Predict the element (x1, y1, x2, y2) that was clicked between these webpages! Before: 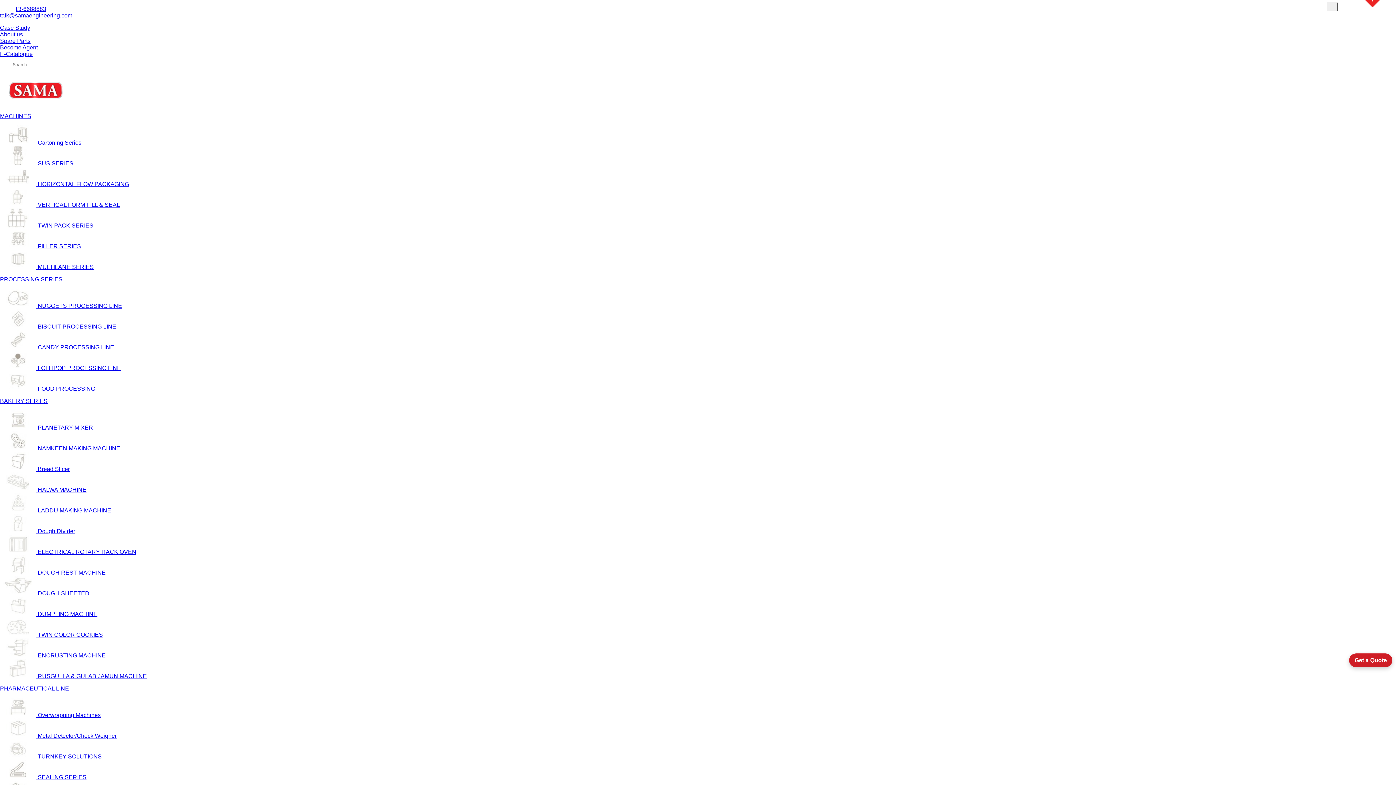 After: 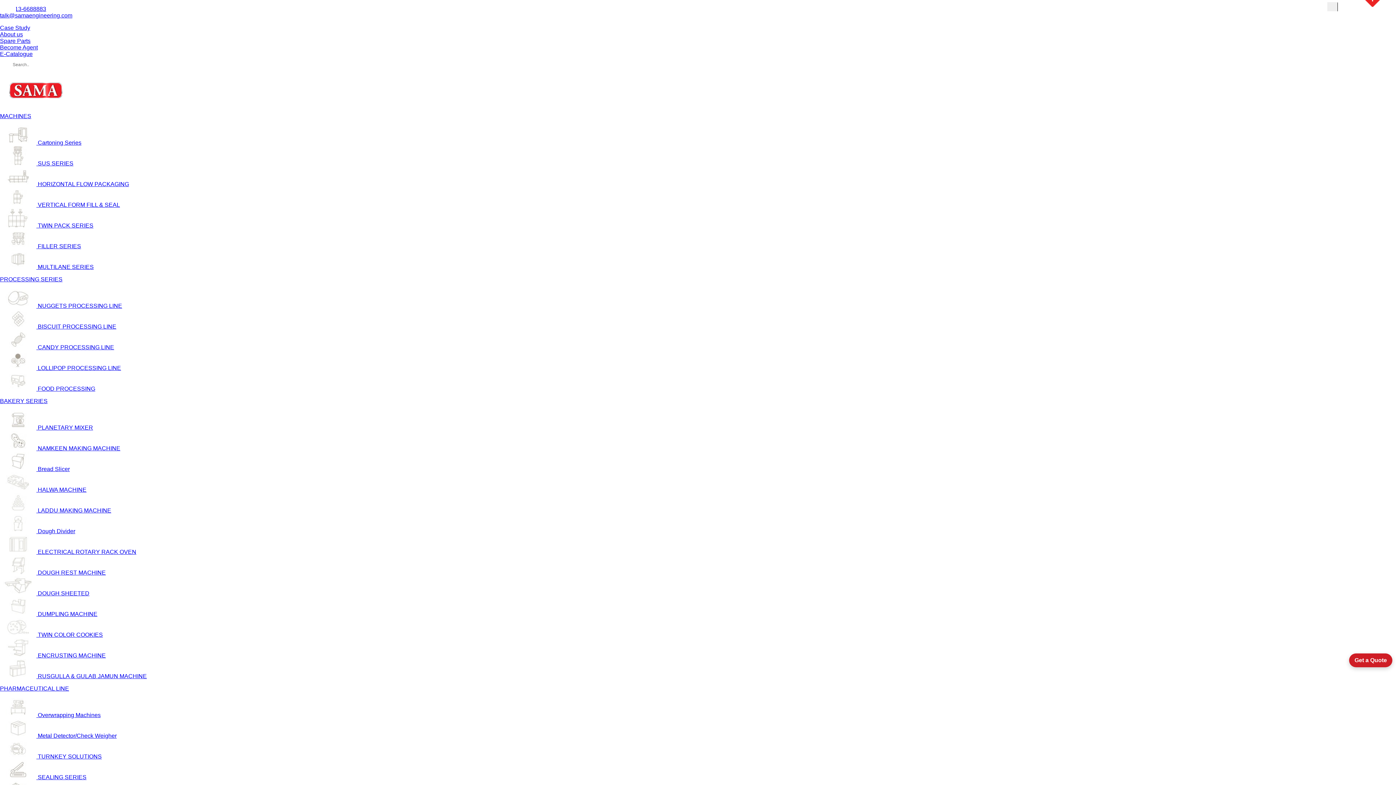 Action: bbox: (0, 424, 93, 430) label:  PLANETARY MIXER